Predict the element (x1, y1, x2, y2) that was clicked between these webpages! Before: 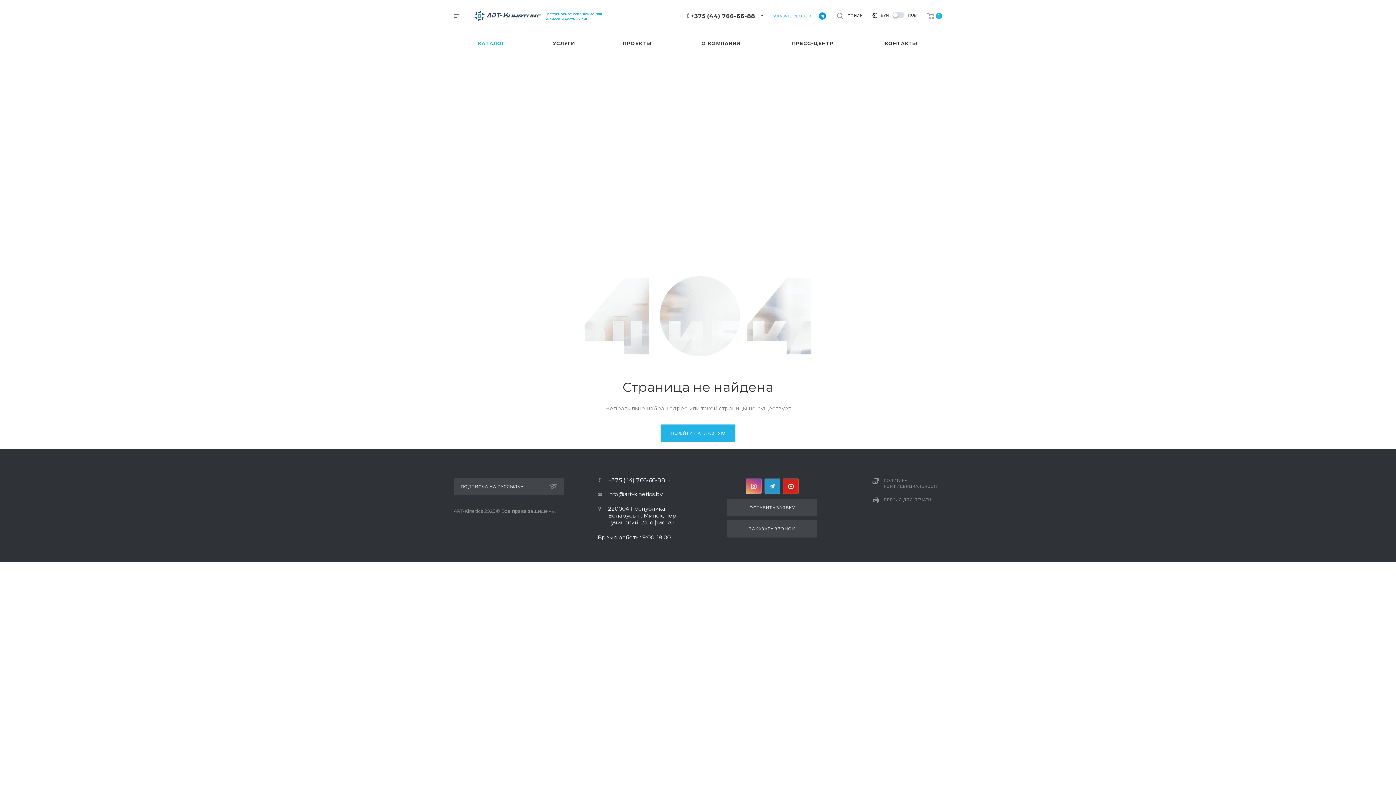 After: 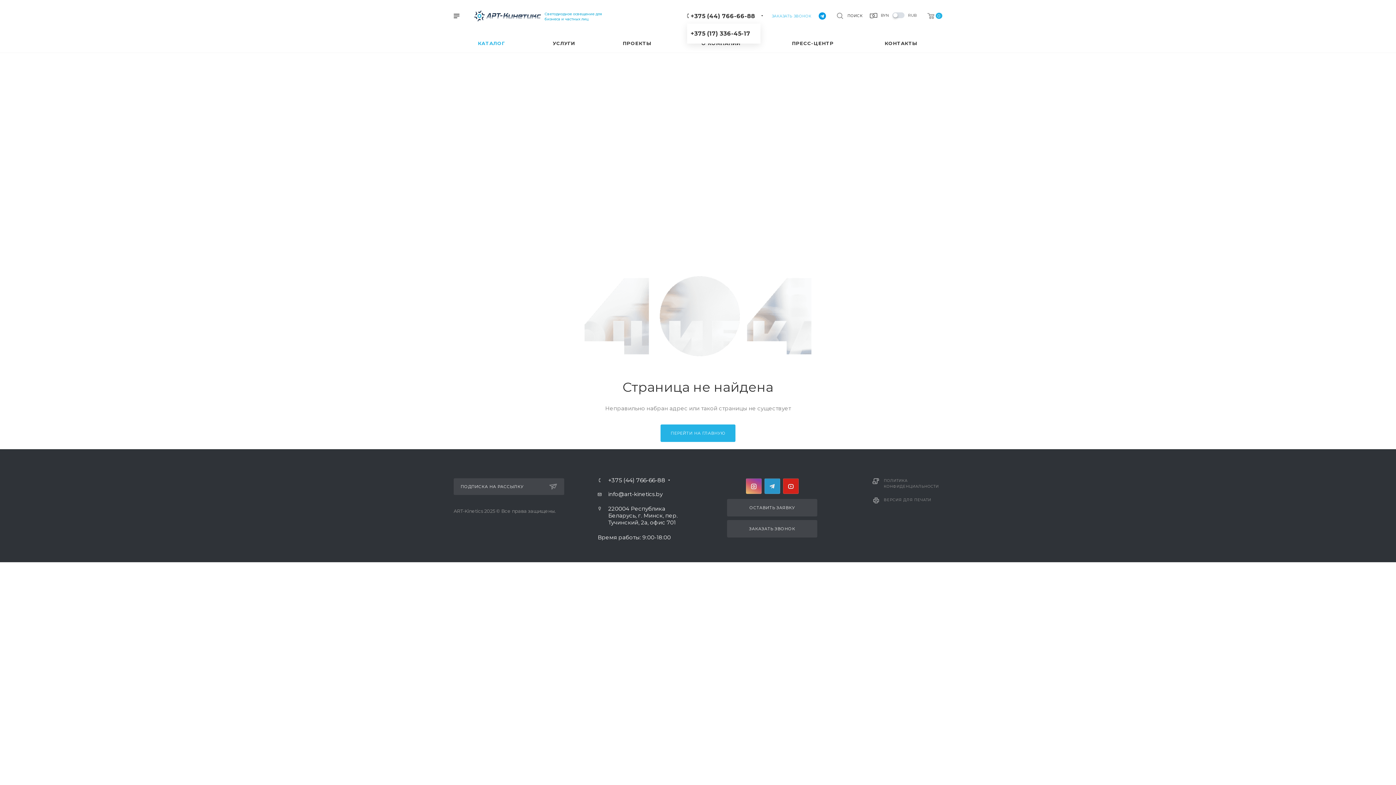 Action: label: +375 (44) 766-66-88 bbox: (687, 5, 758, 26)